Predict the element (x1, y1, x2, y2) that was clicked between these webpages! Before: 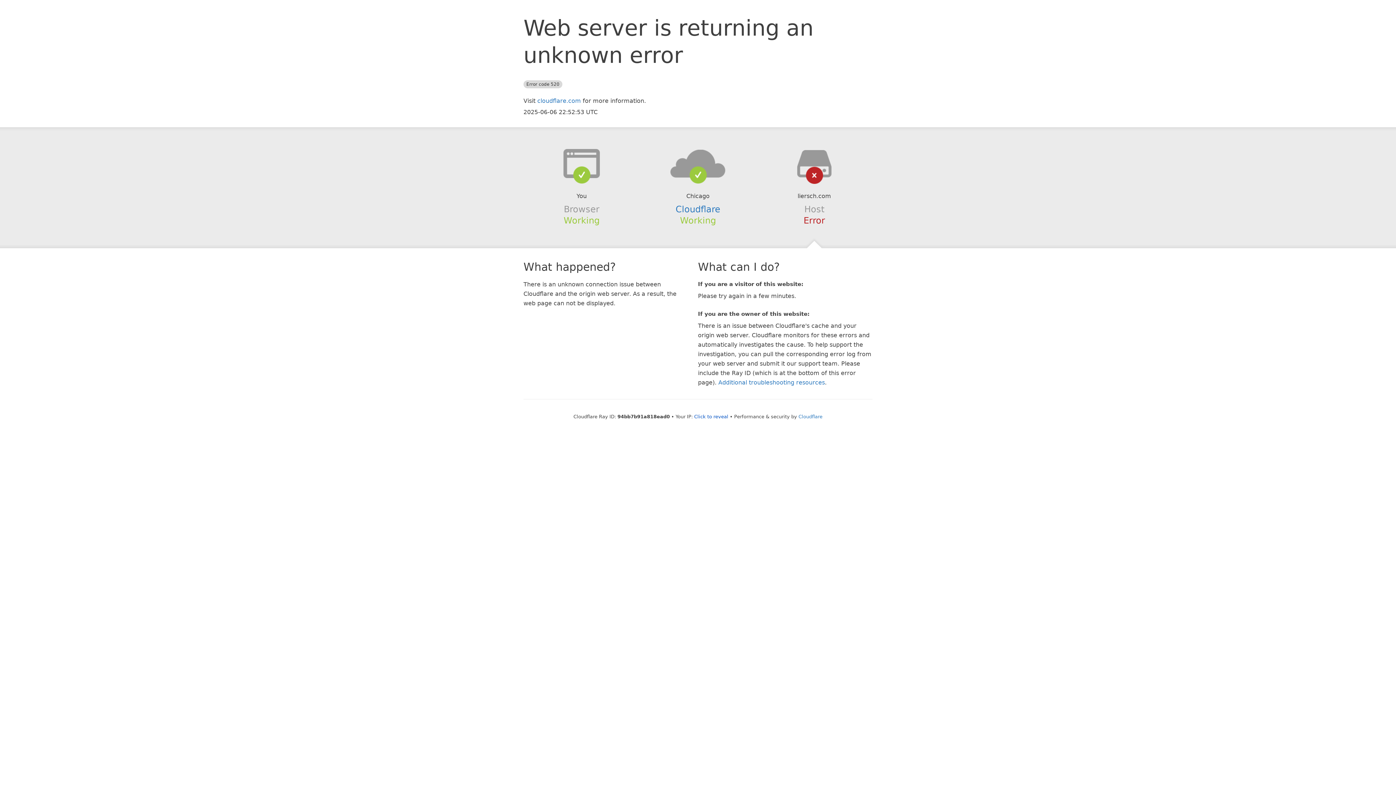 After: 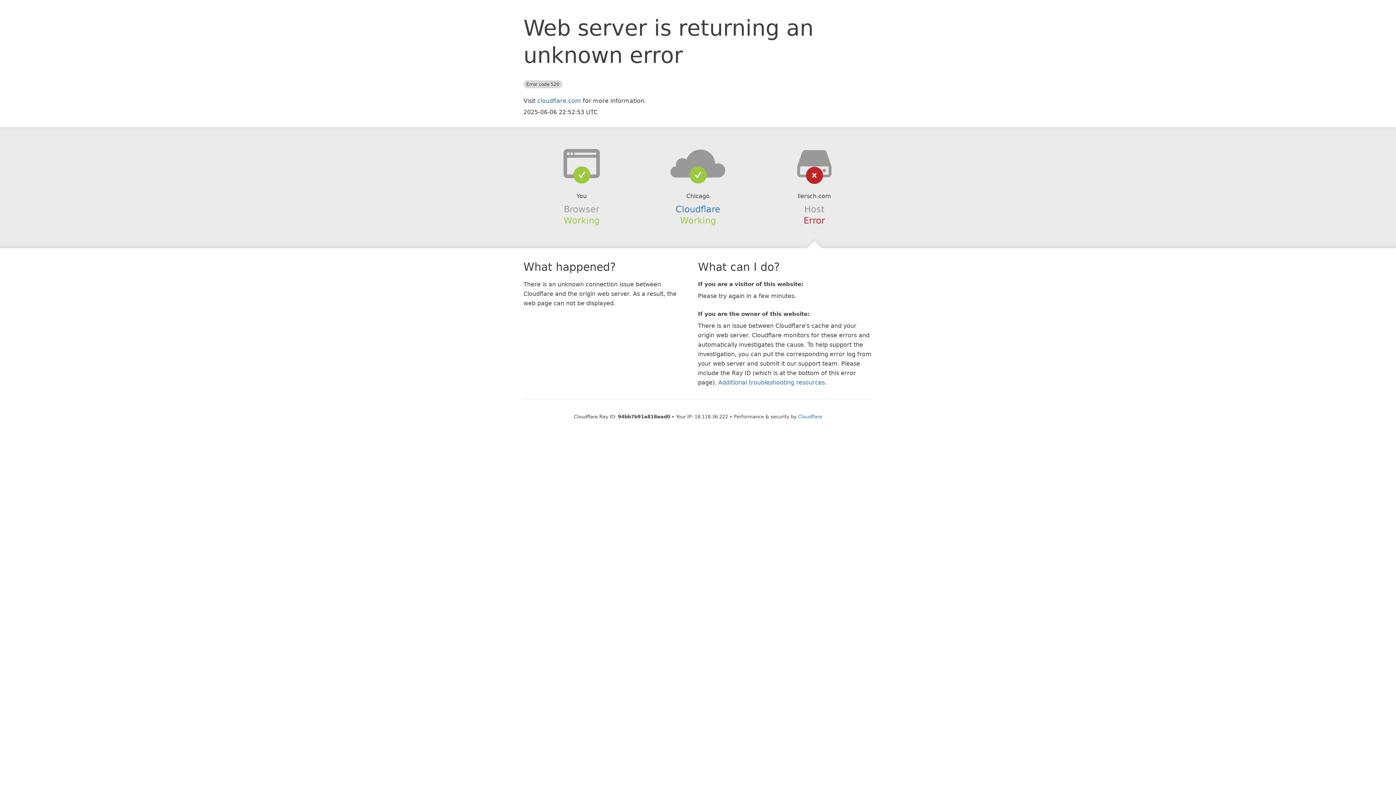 Action: bbox: (694, 414, 728, 419) label: Click to reveal